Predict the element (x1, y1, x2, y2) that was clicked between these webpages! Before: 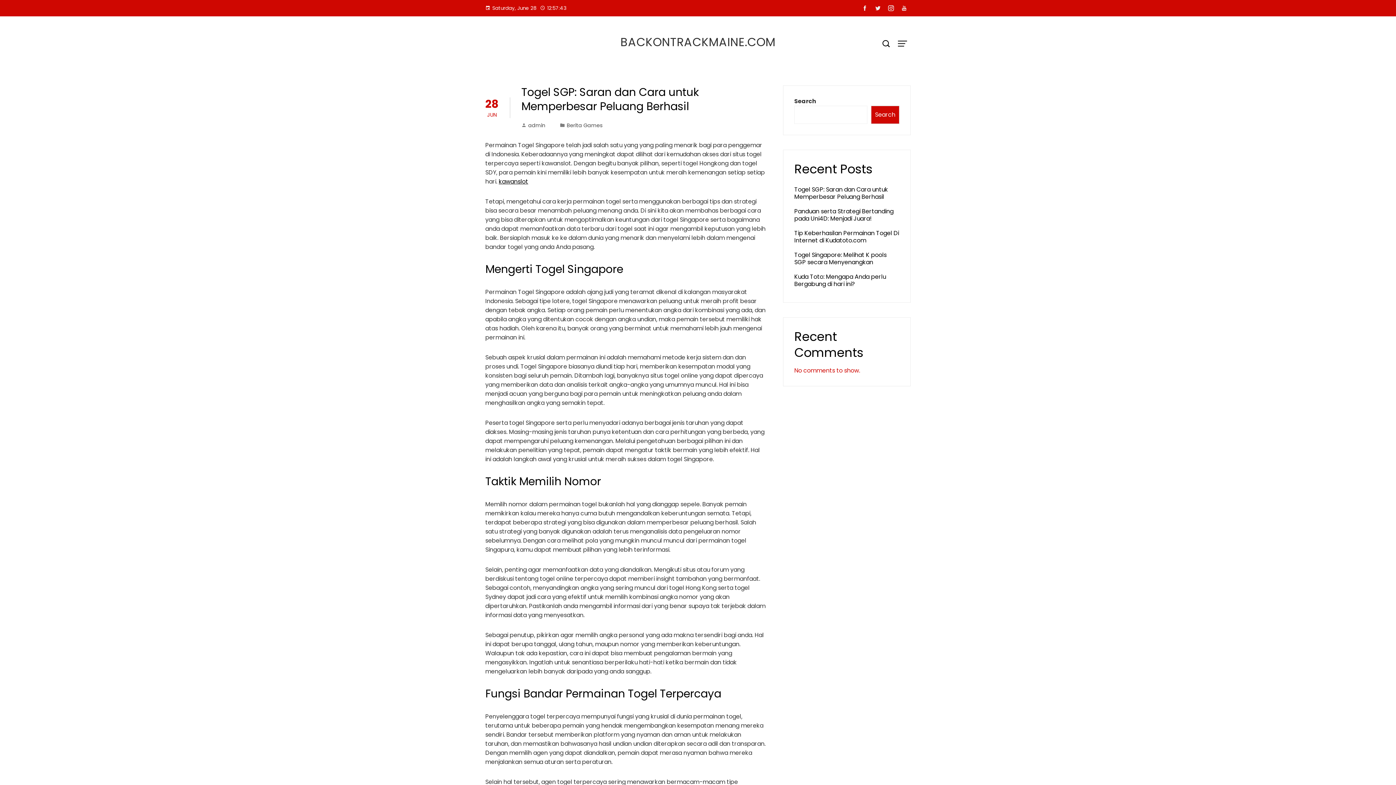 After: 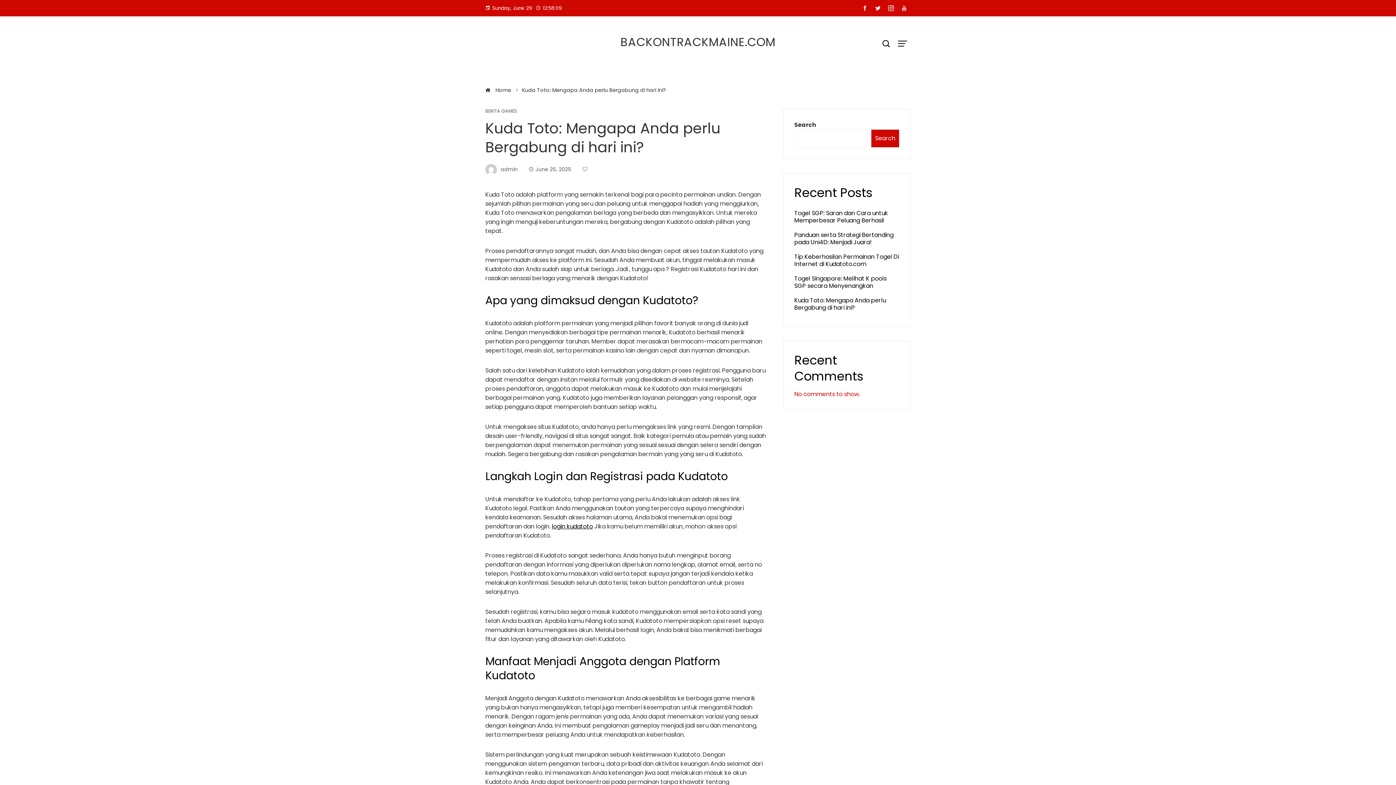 Action: bbox: (794, 272, 886, 288) label: Kuda Toto: Mengapa Anda perlu Bergabung di hari ini?